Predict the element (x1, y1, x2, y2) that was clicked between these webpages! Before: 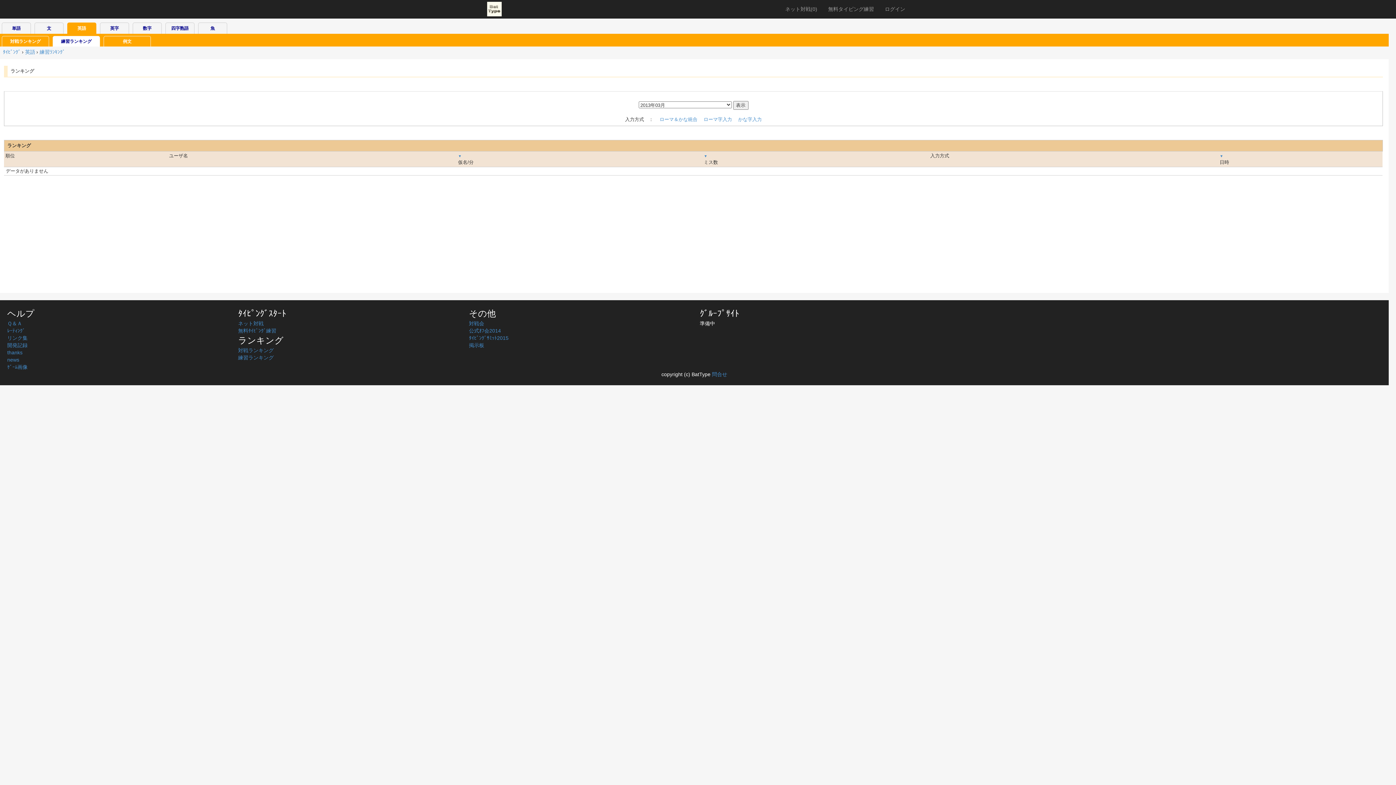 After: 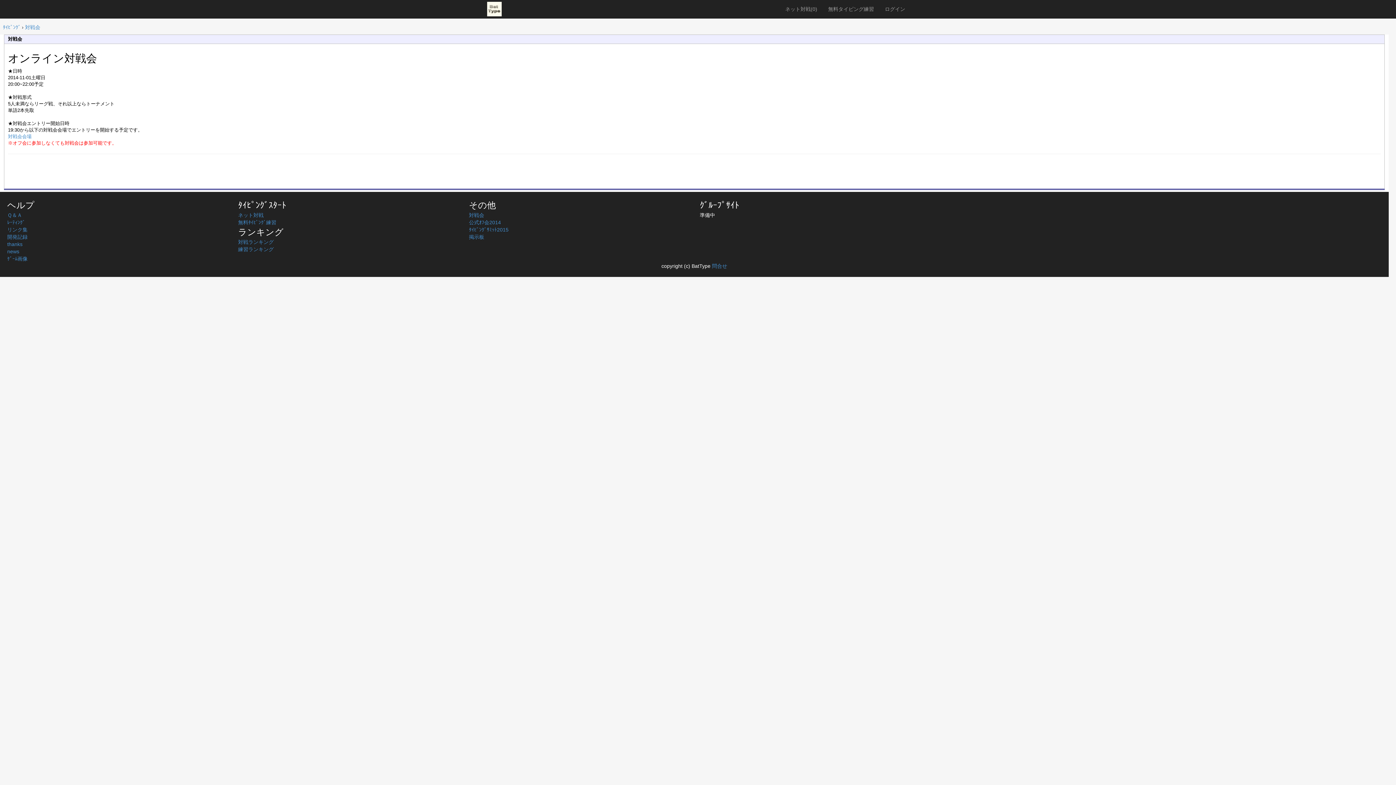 Action: bbox: (469, 320, 484, 326) label: 対戦会